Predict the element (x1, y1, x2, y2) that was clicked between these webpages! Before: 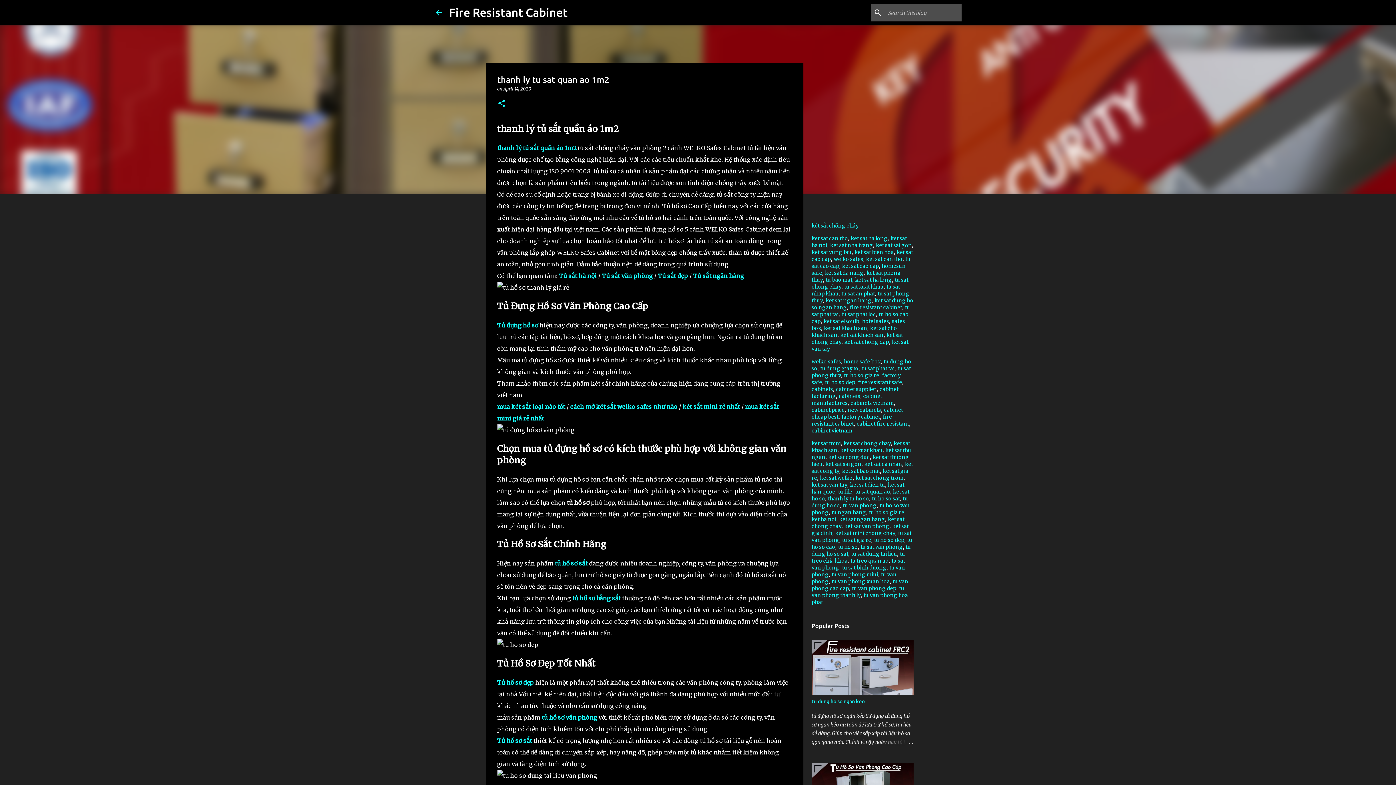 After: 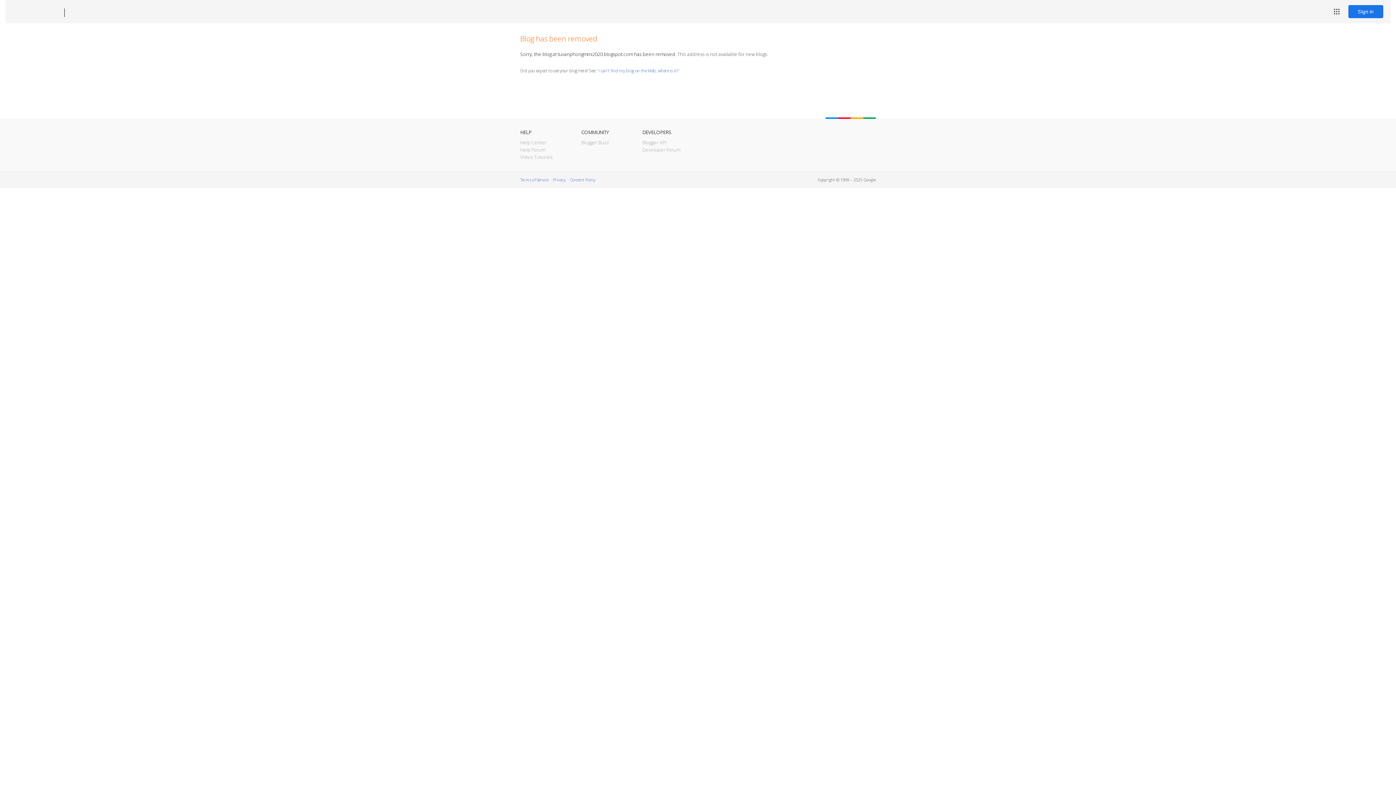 Action: label: tu van phong mini bbox: (831, 571, 878, 578)